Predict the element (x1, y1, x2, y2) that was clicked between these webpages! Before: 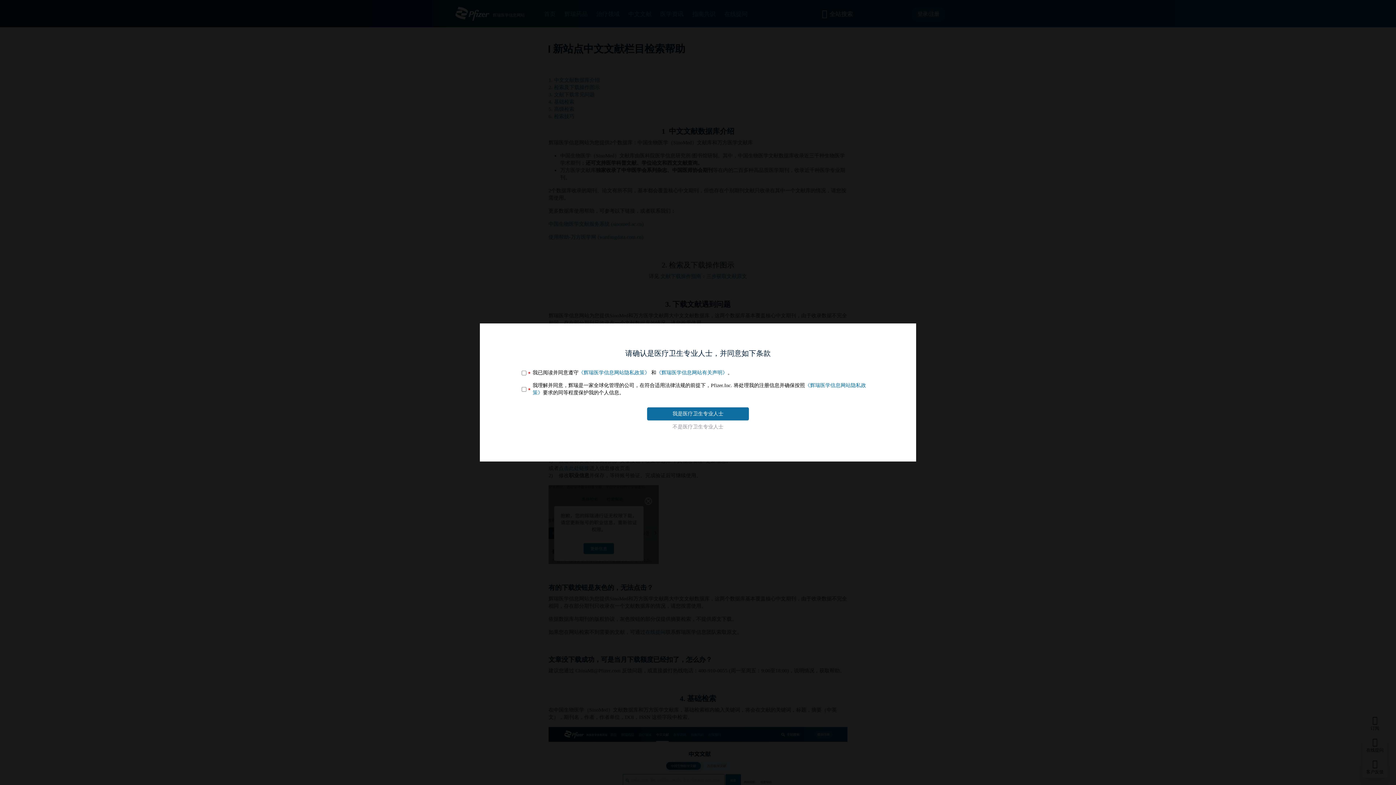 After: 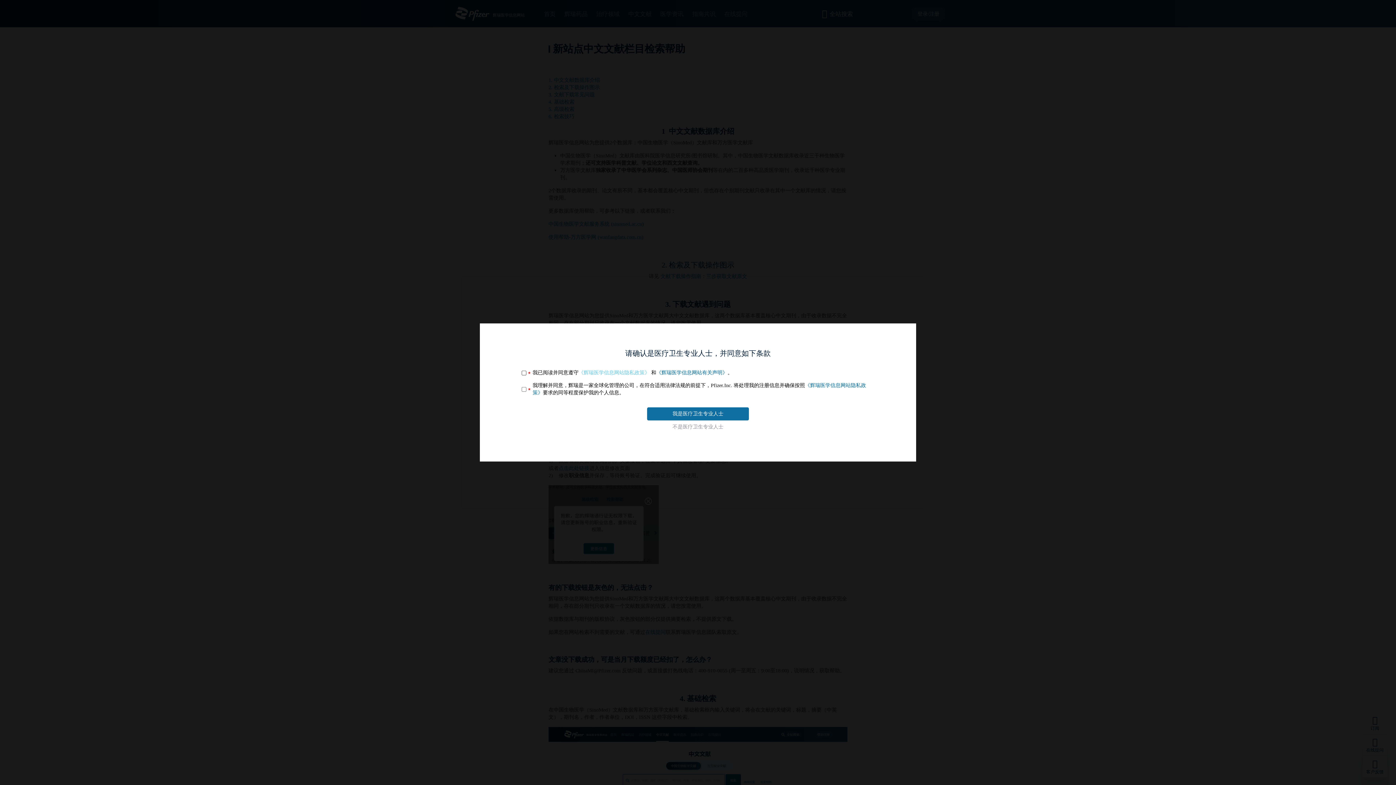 Action: bbox: (578, 370, 649, 375) label: 《辉瑞医学信息网站隐私政策》